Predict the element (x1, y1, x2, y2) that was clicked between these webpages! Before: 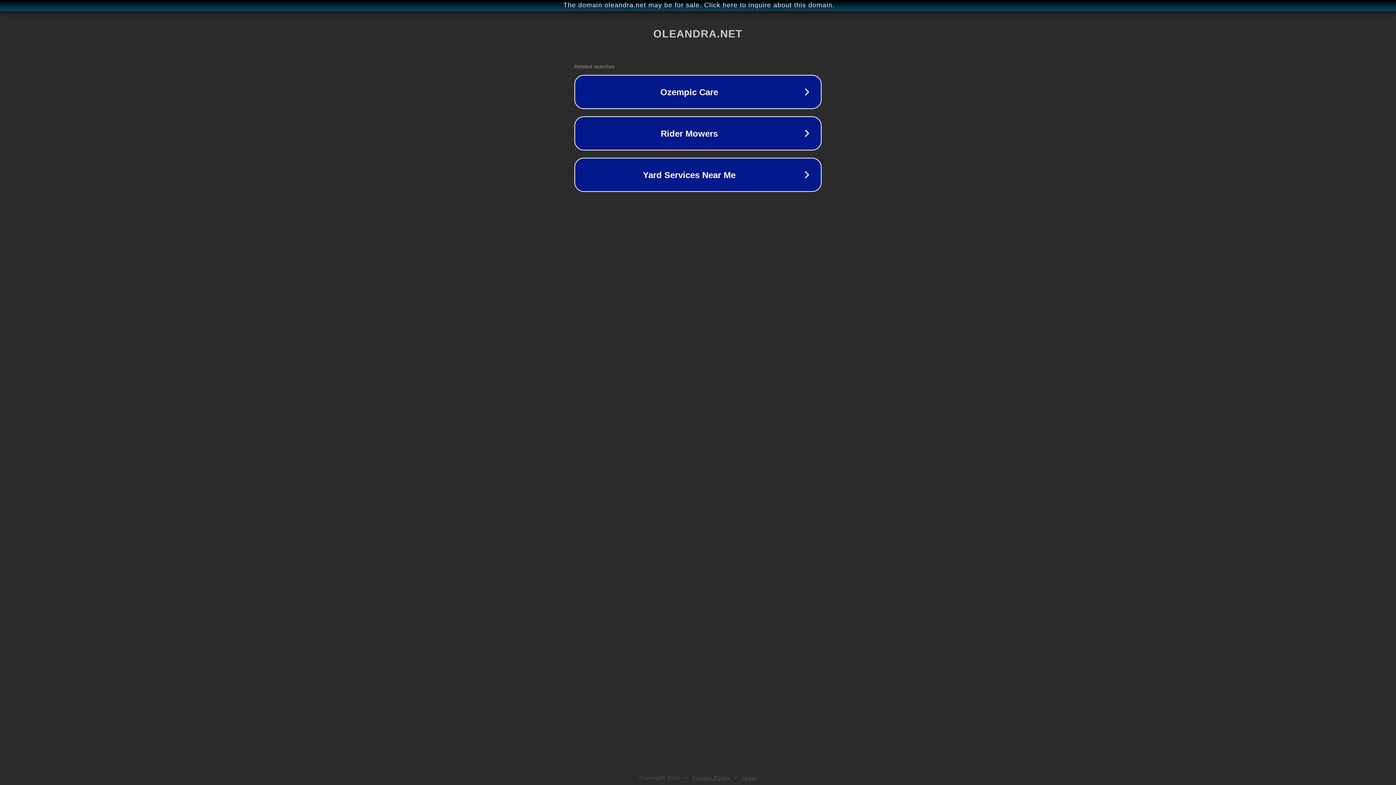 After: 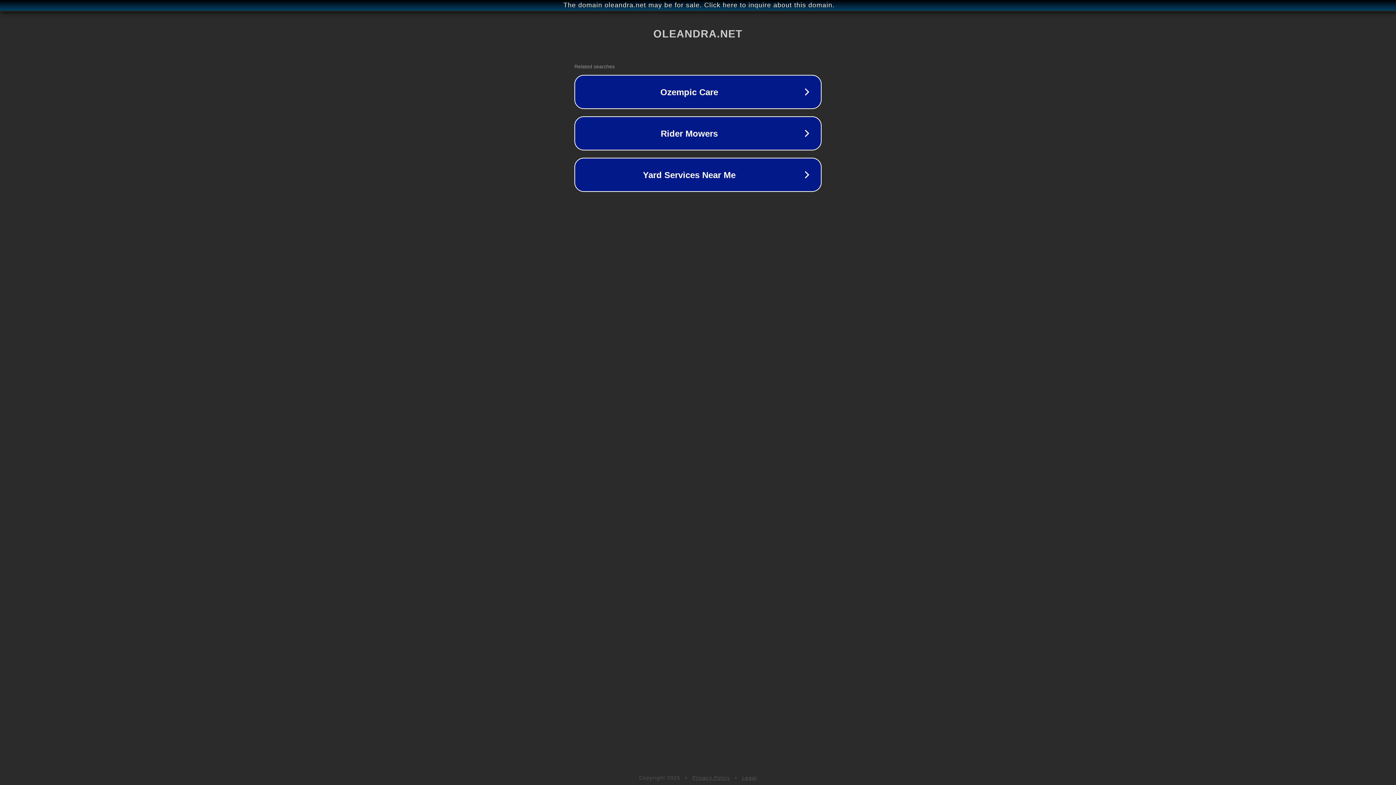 Action: bbox: (692, 775, 730, 781) label: Privacy Policy